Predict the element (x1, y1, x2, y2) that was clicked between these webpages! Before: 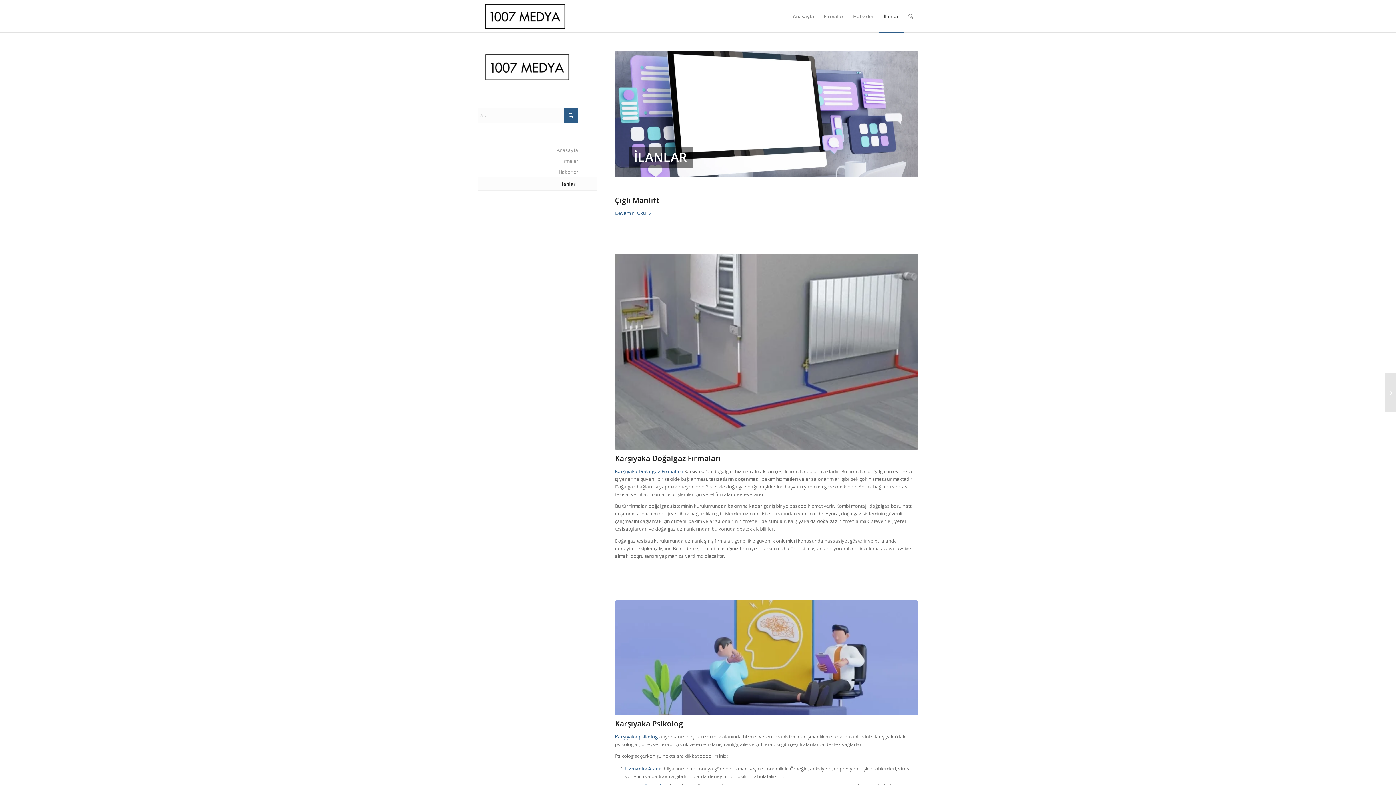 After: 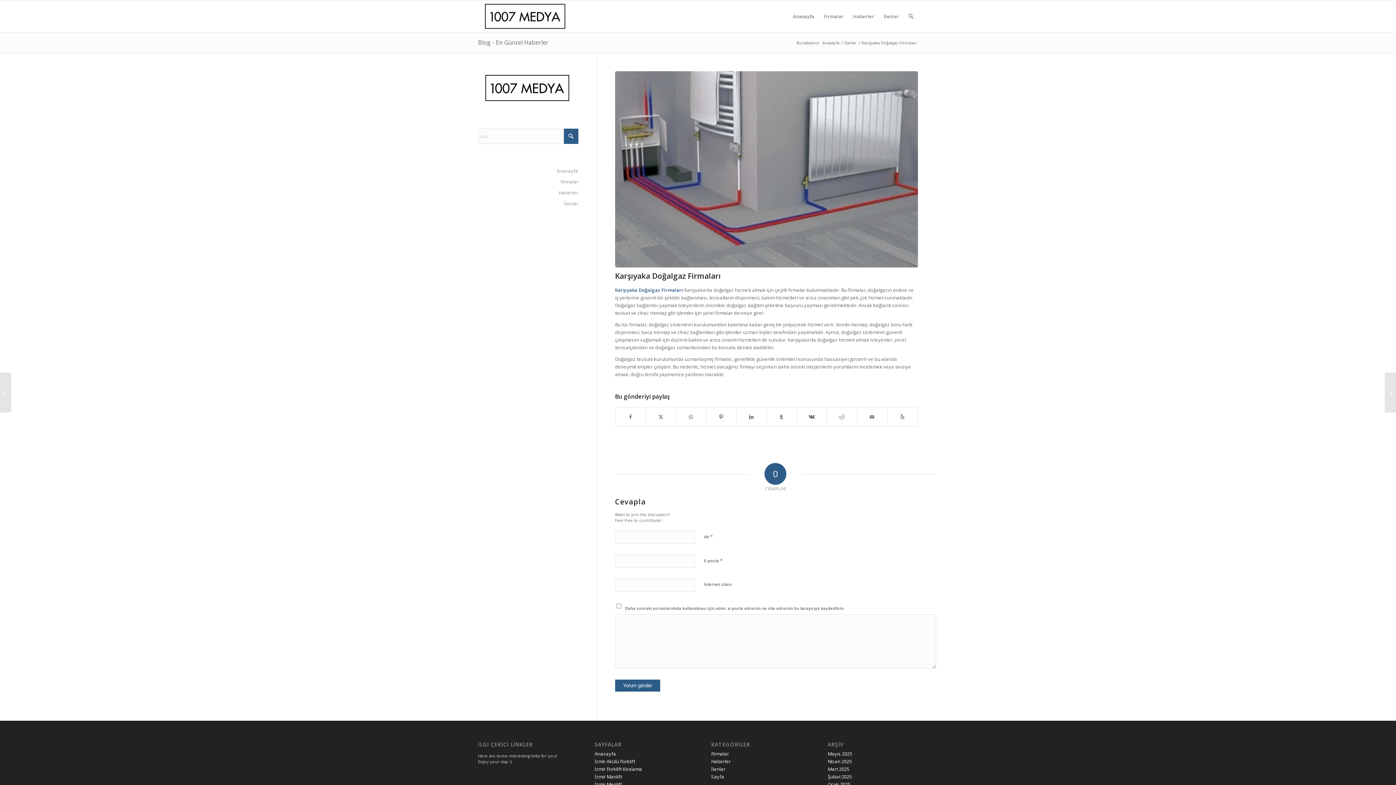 Action: label: Karşıyaka Doğalgaz Firmaları bbox: (615, 453, 720, 463)